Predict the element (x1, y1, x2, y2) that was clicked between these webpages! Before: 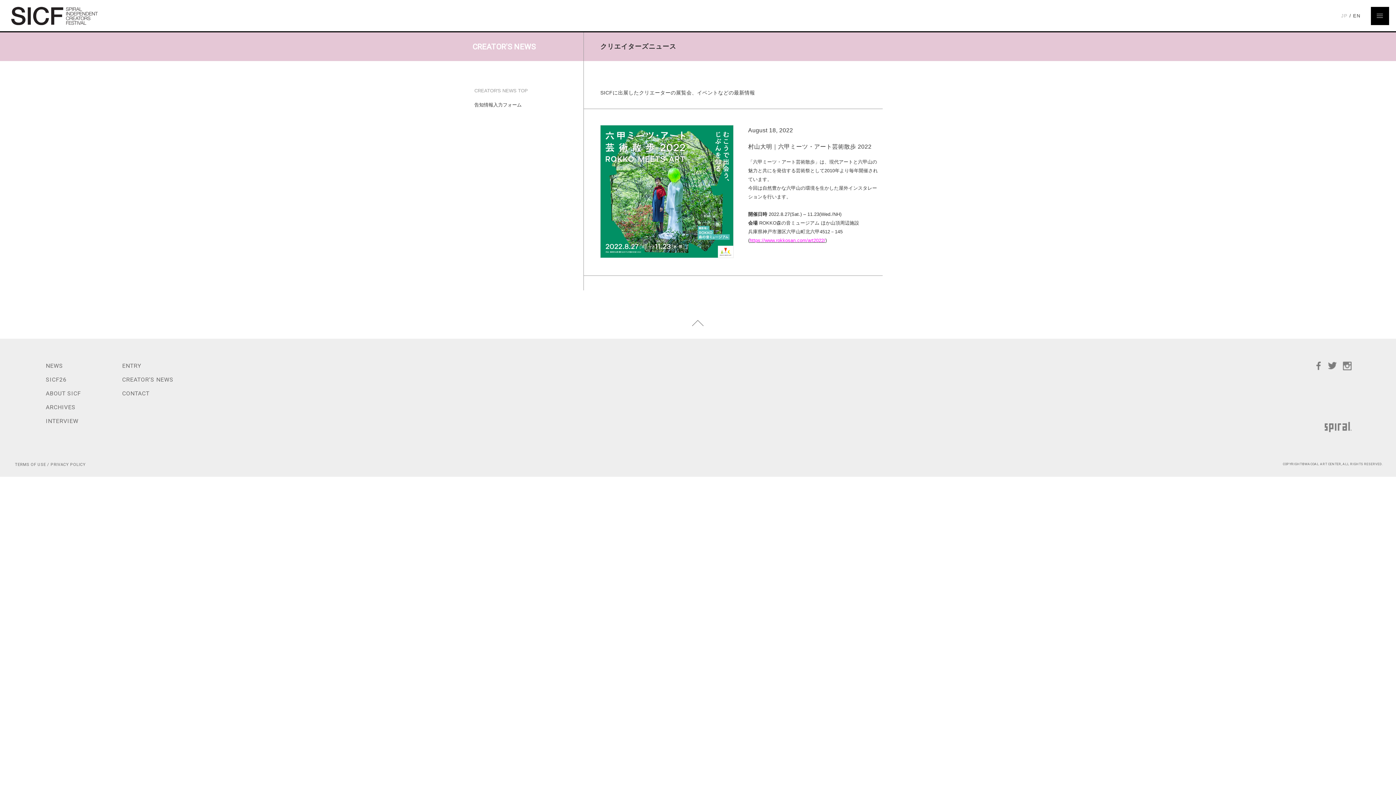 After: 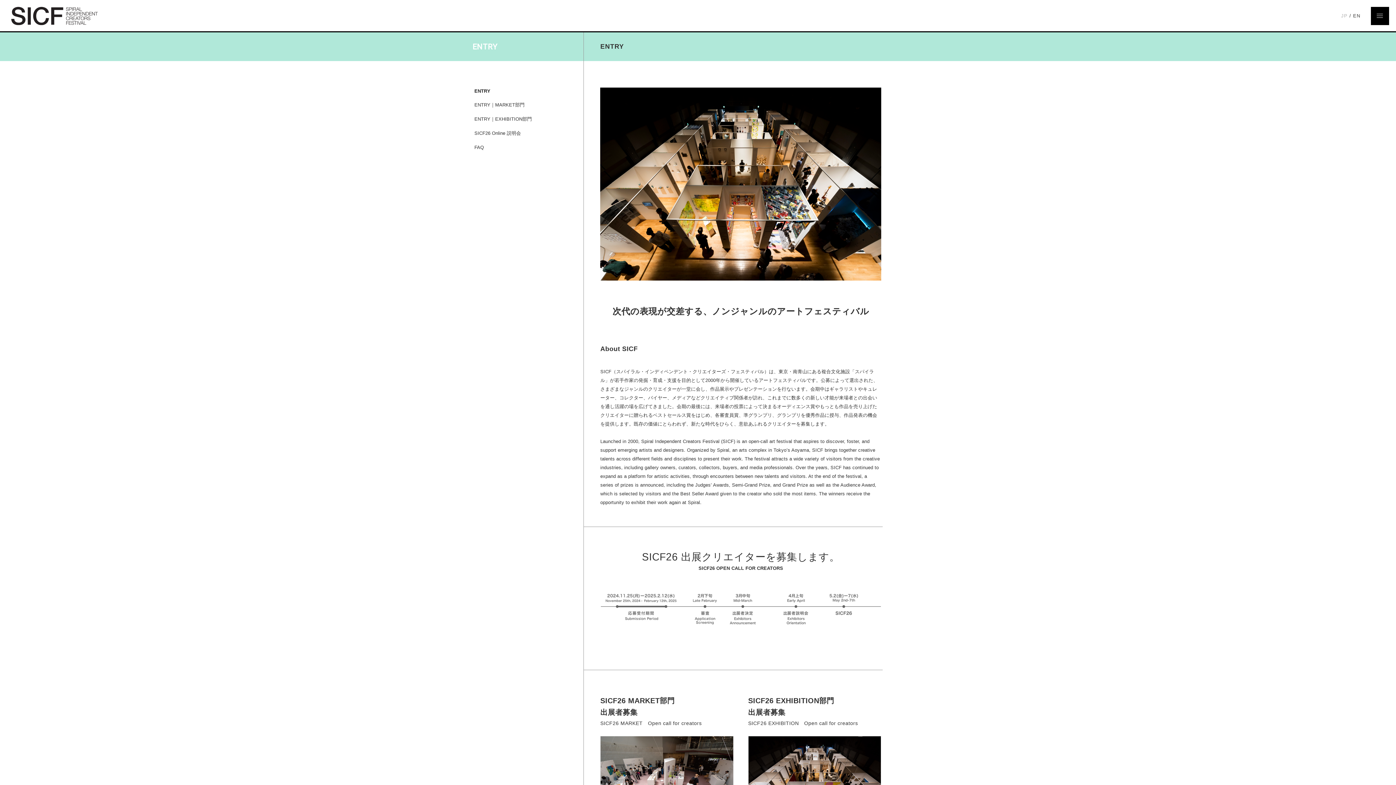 Action: bbox: (122, 362, 141, 369) label: ENTRY